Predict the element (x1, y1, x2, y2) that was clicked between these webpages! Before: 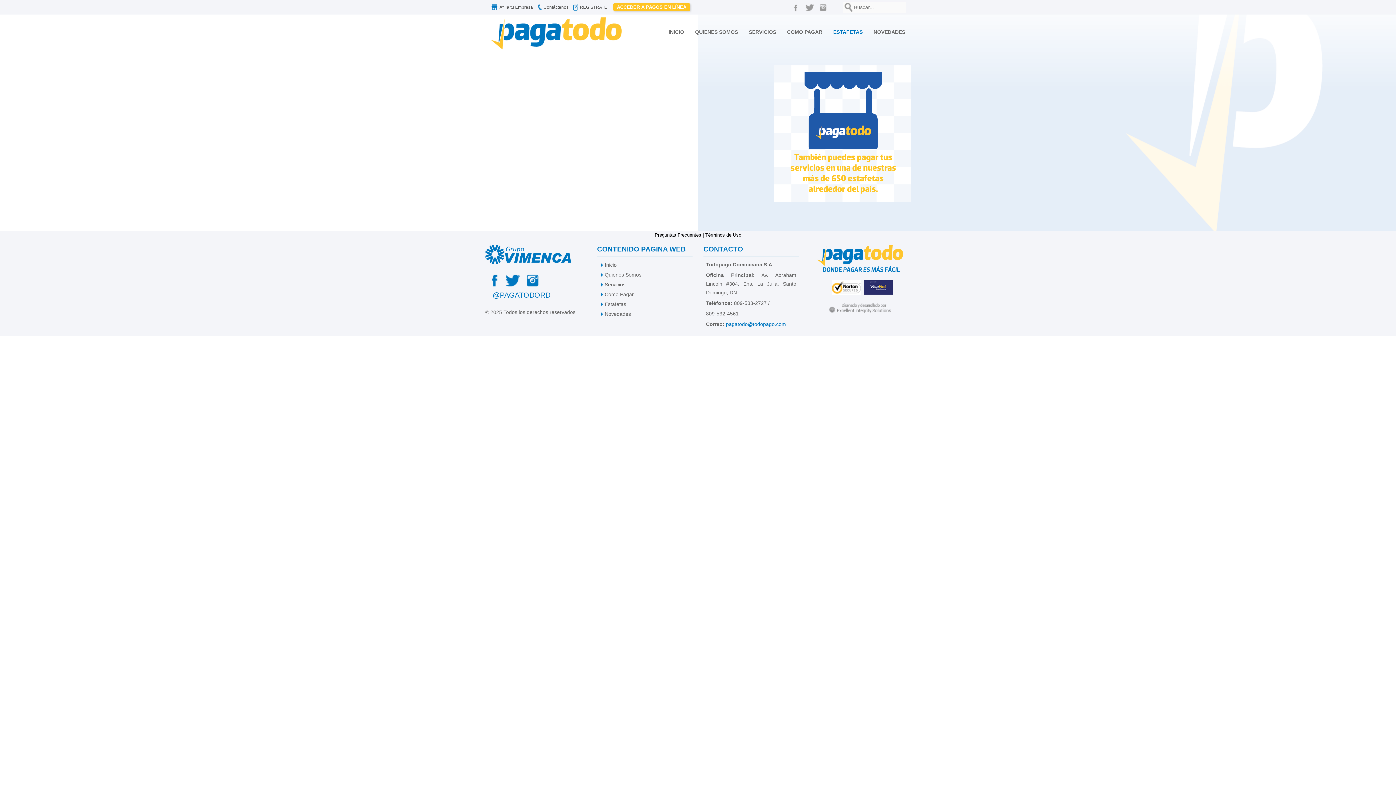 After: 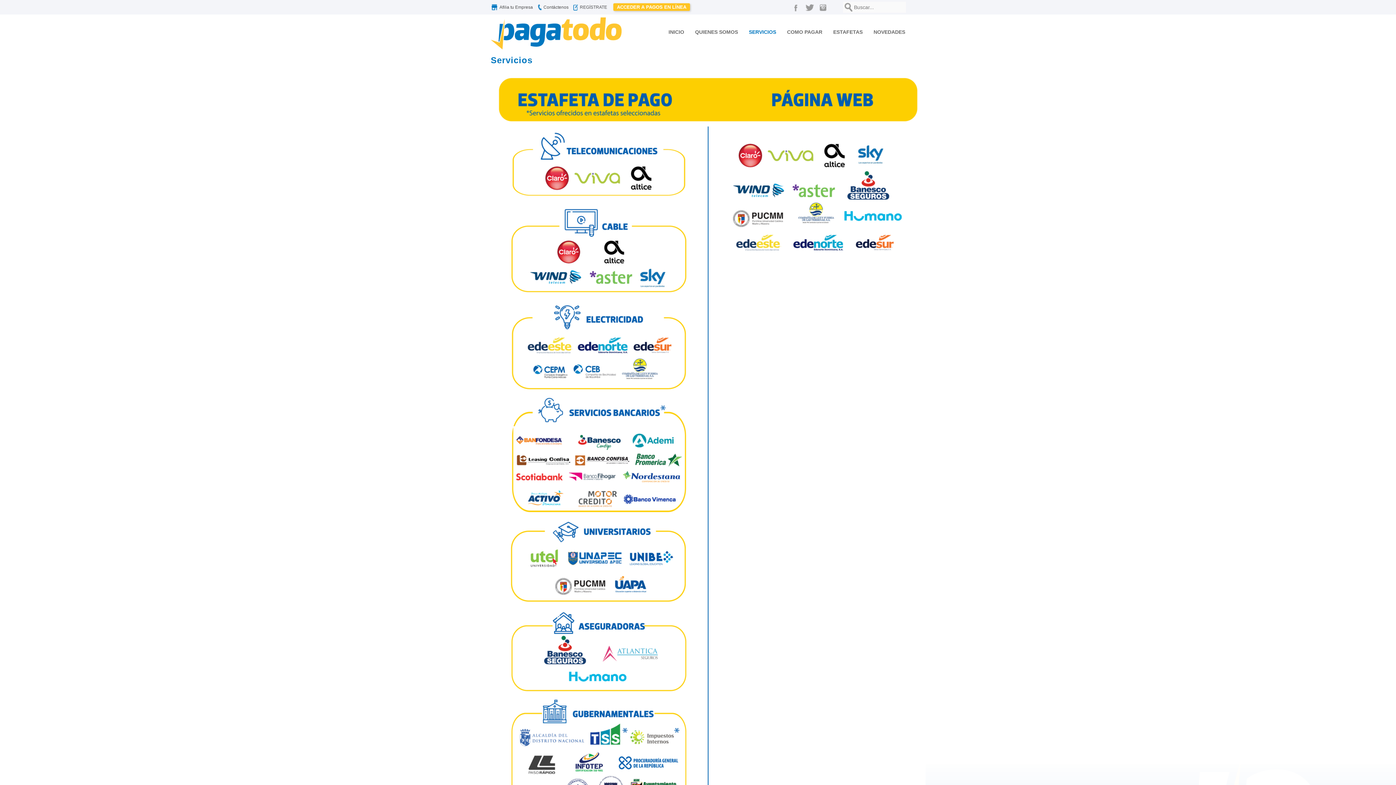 Action: bbox: (743, 29, 781, 34) label: SERVICIOS